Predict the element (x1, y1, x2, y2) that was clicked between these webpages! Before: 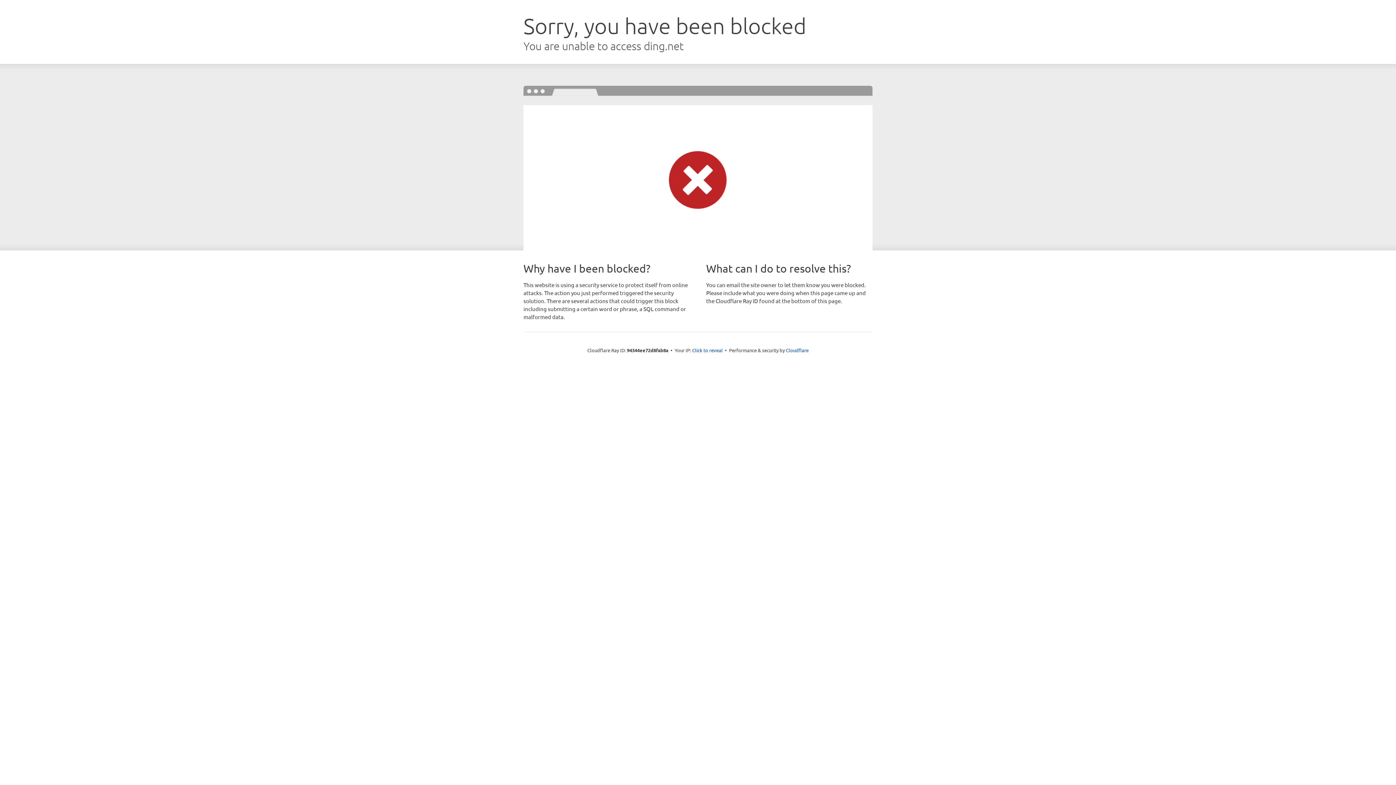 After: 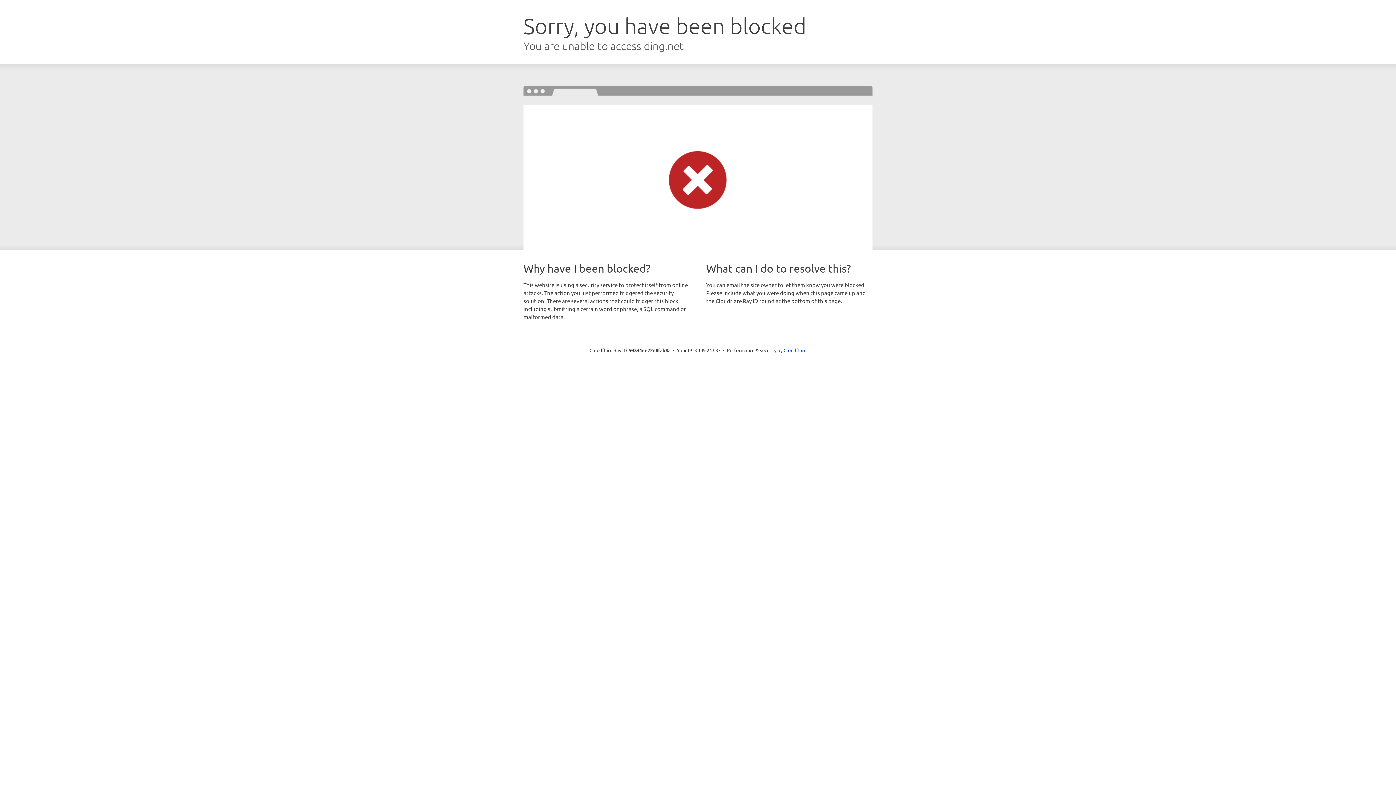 Action: label: Click to reveal bbox: (692, 346, 722, 353)